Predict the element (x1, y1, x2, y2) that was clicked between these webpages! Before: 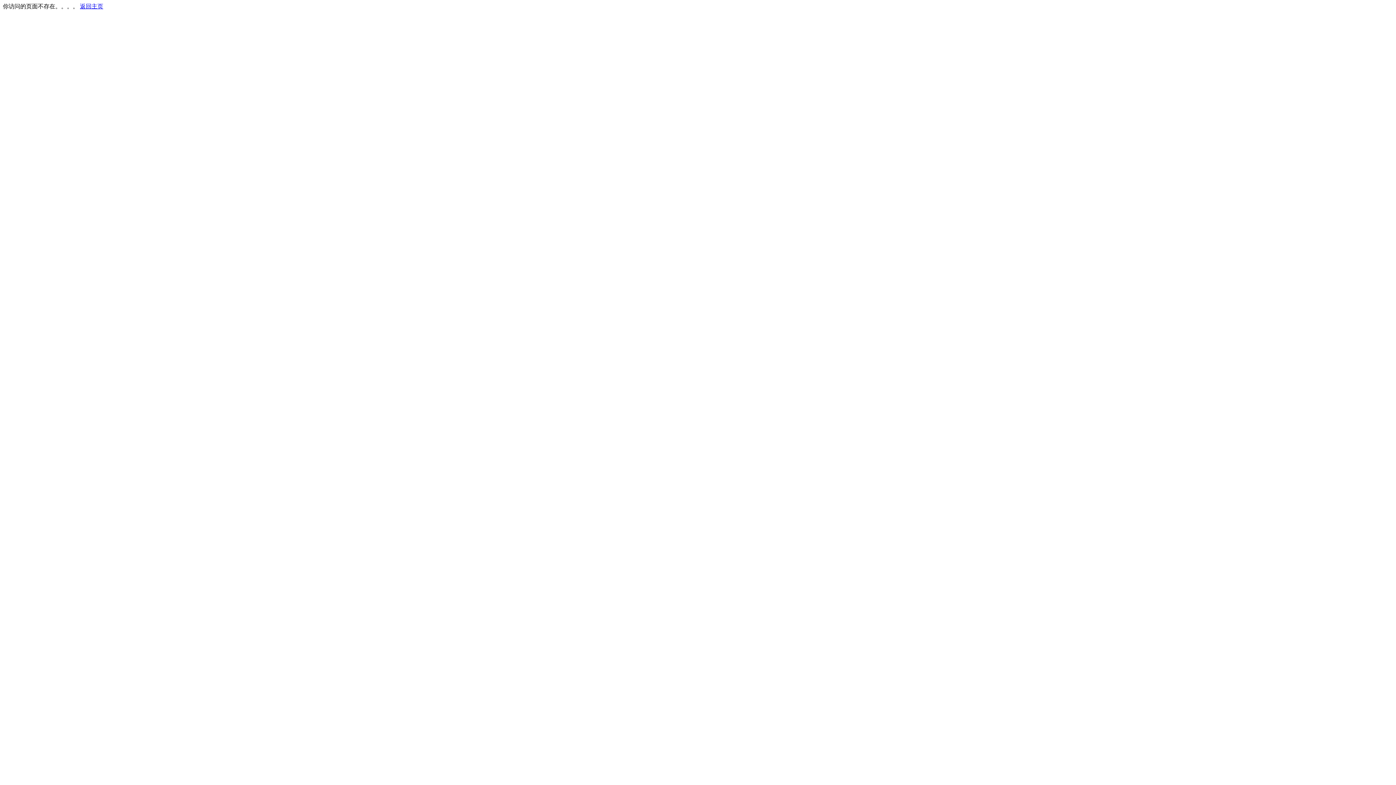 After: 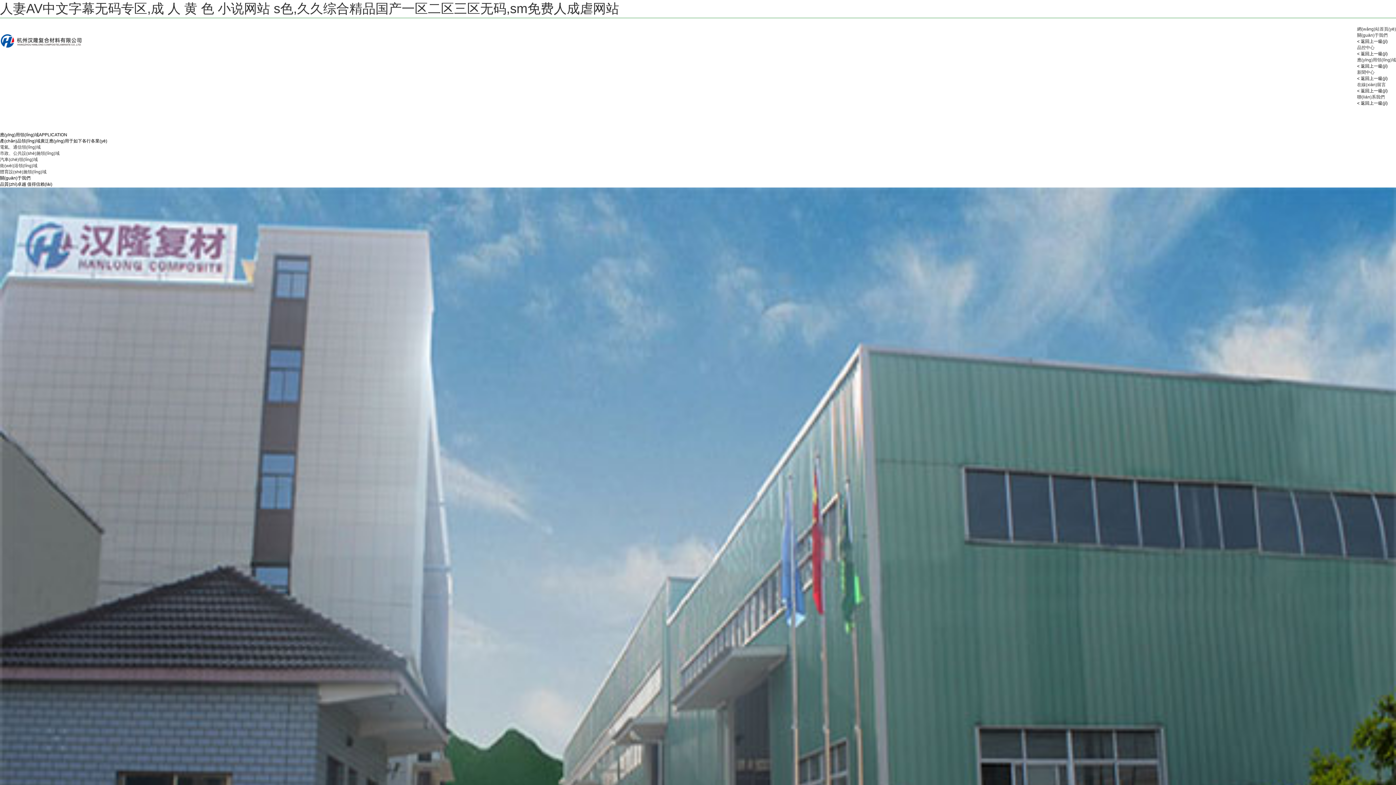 Action: label: 返回主页 bbox: (80, 3, 103, 9)